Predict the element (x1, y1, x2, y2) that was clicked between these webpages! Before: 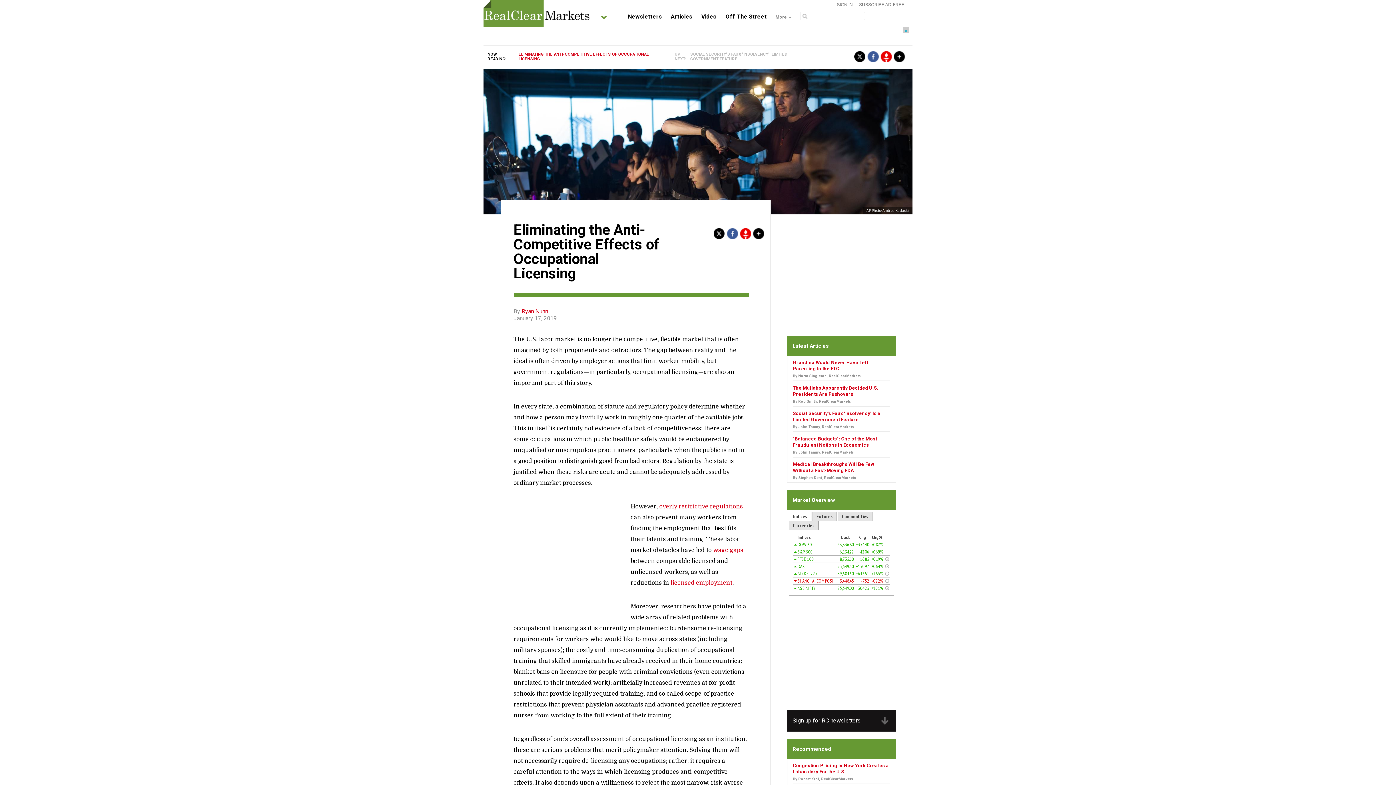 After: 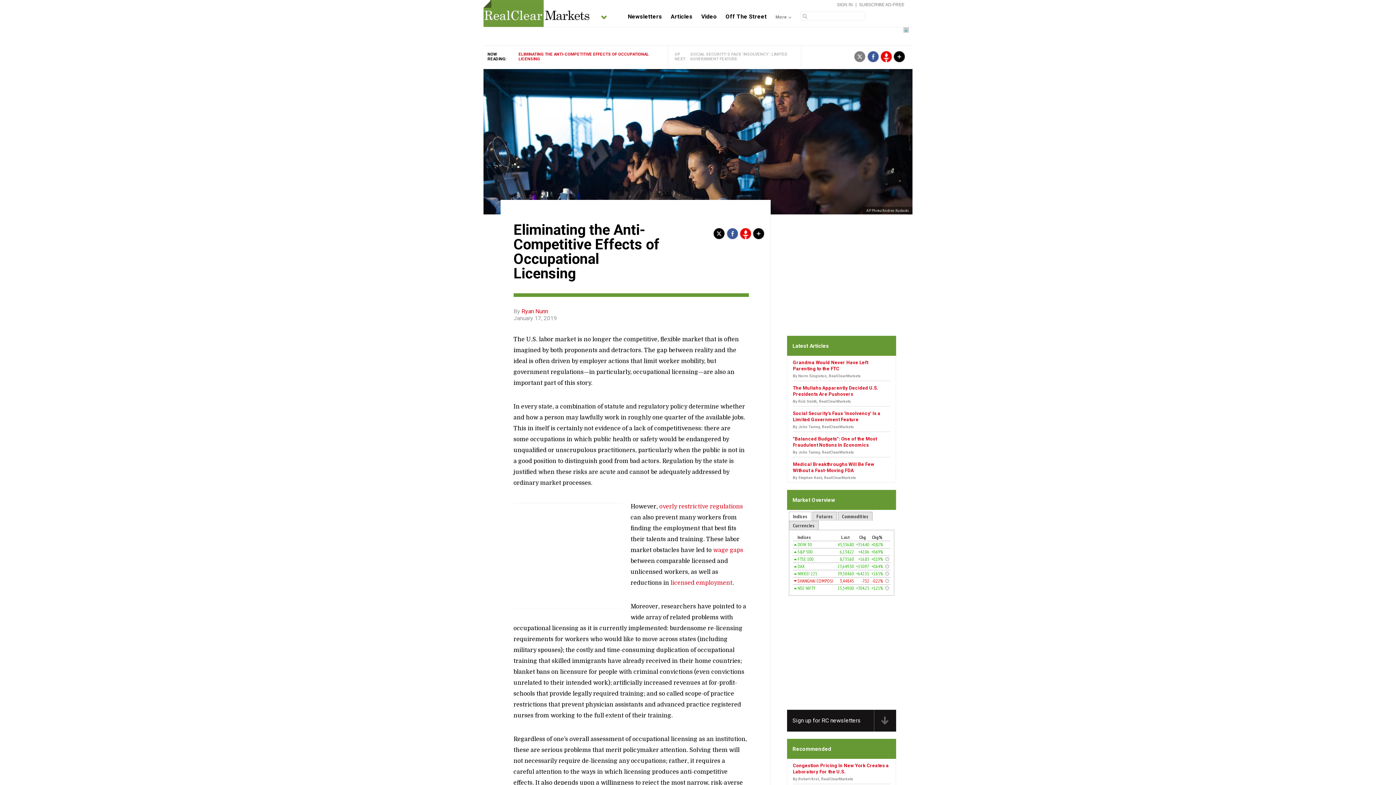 Action: bbox: (854, 51, 865, 62)